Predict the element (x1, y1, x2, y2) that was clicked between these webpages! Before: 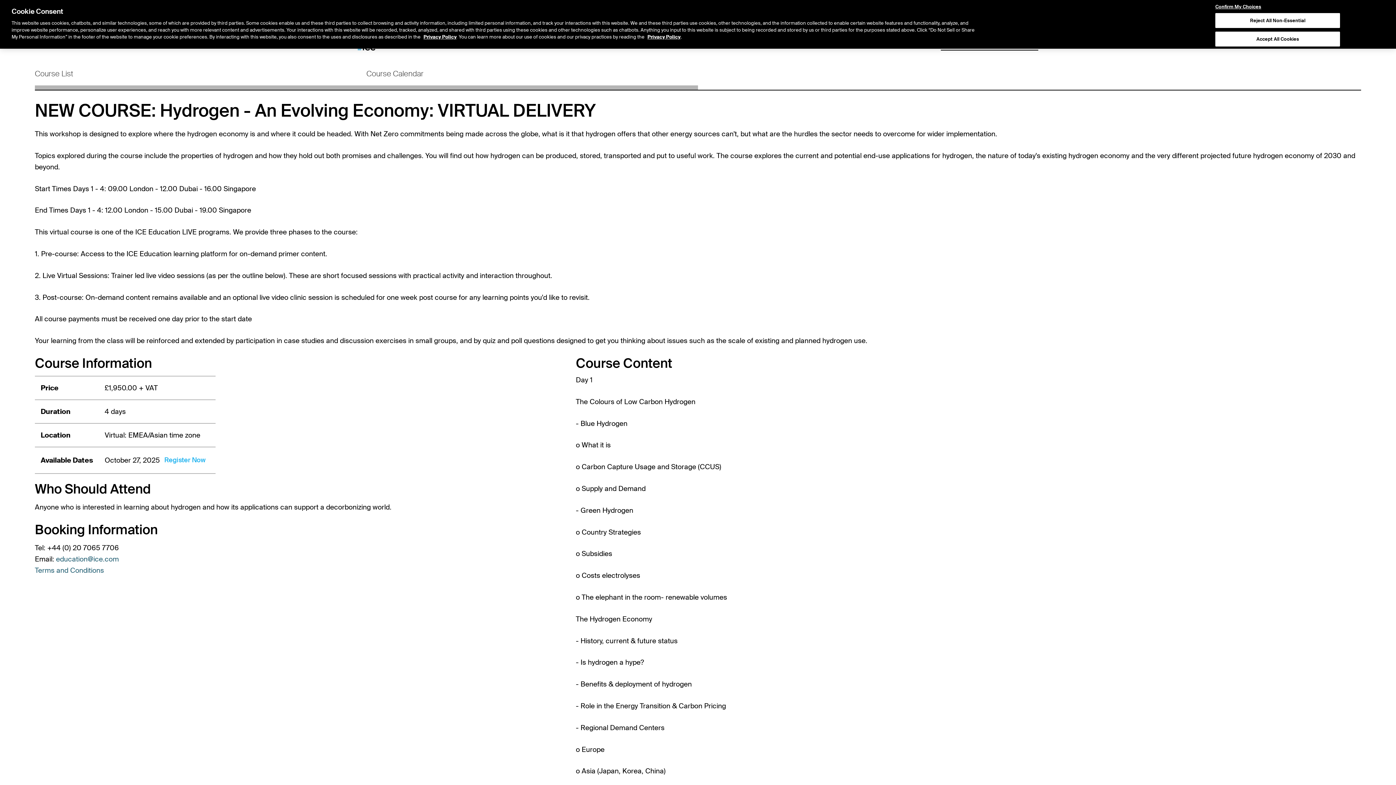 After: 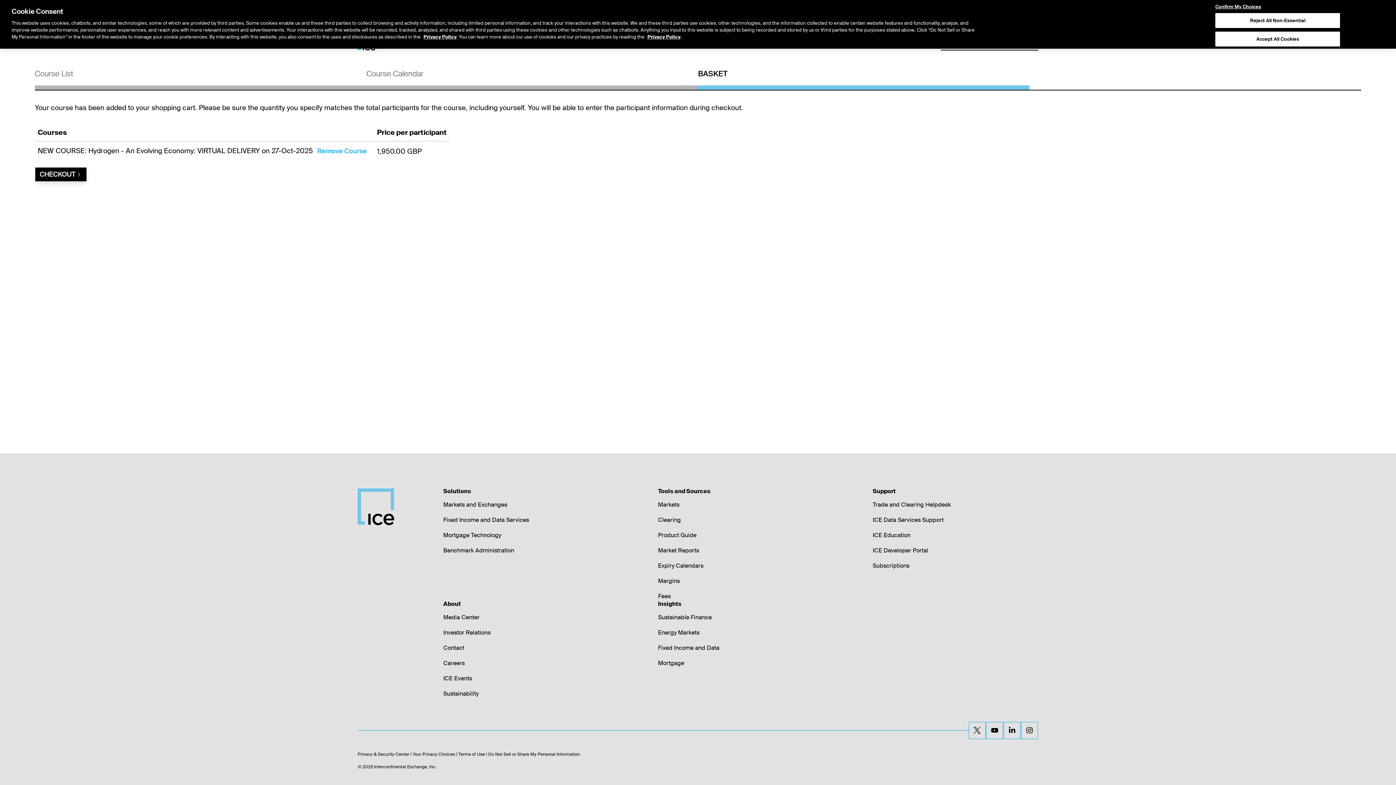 Action: label: Register Now bbox: (160, 453, 209, 467)